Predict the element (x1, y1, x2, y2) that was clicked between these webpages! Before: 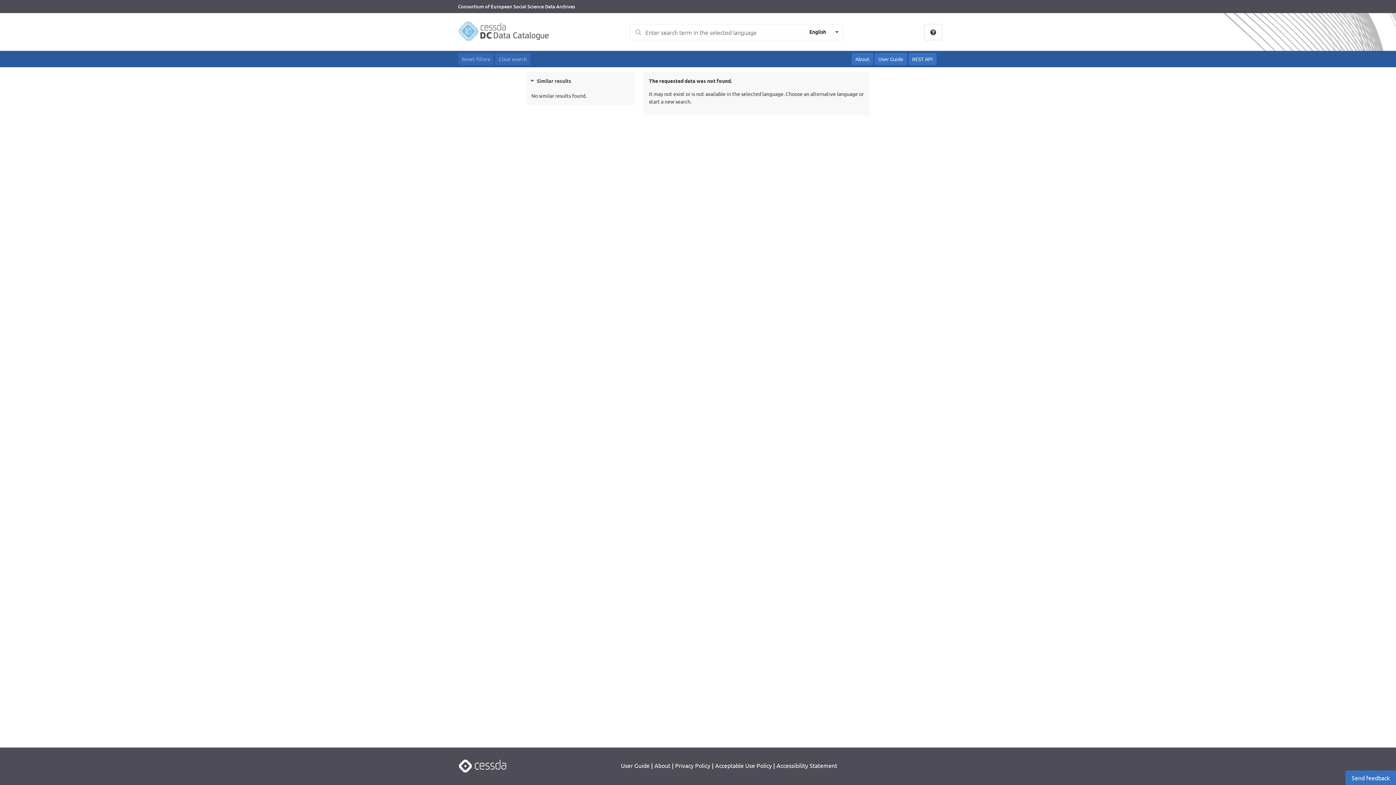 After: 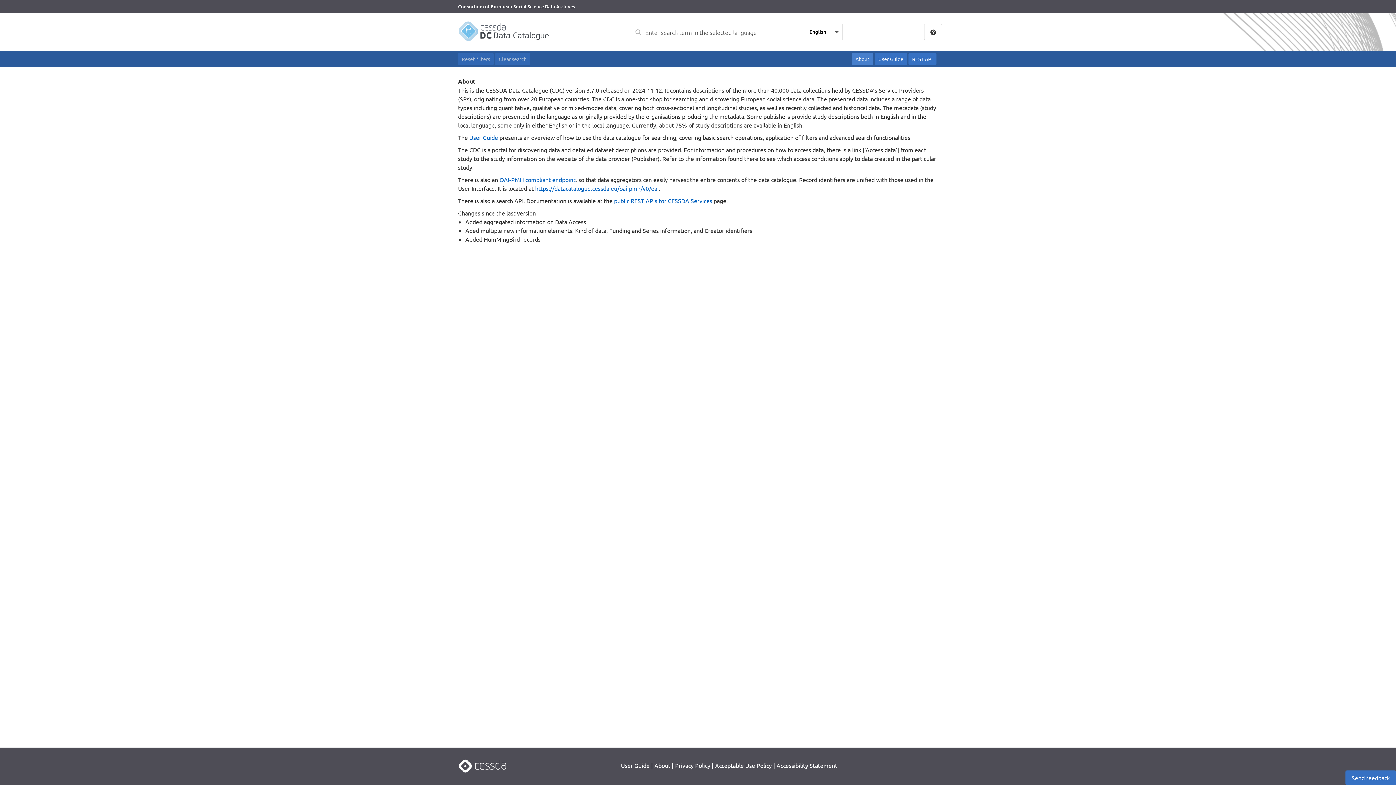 Action: label: About bbox: (852, 53, 873, 65)